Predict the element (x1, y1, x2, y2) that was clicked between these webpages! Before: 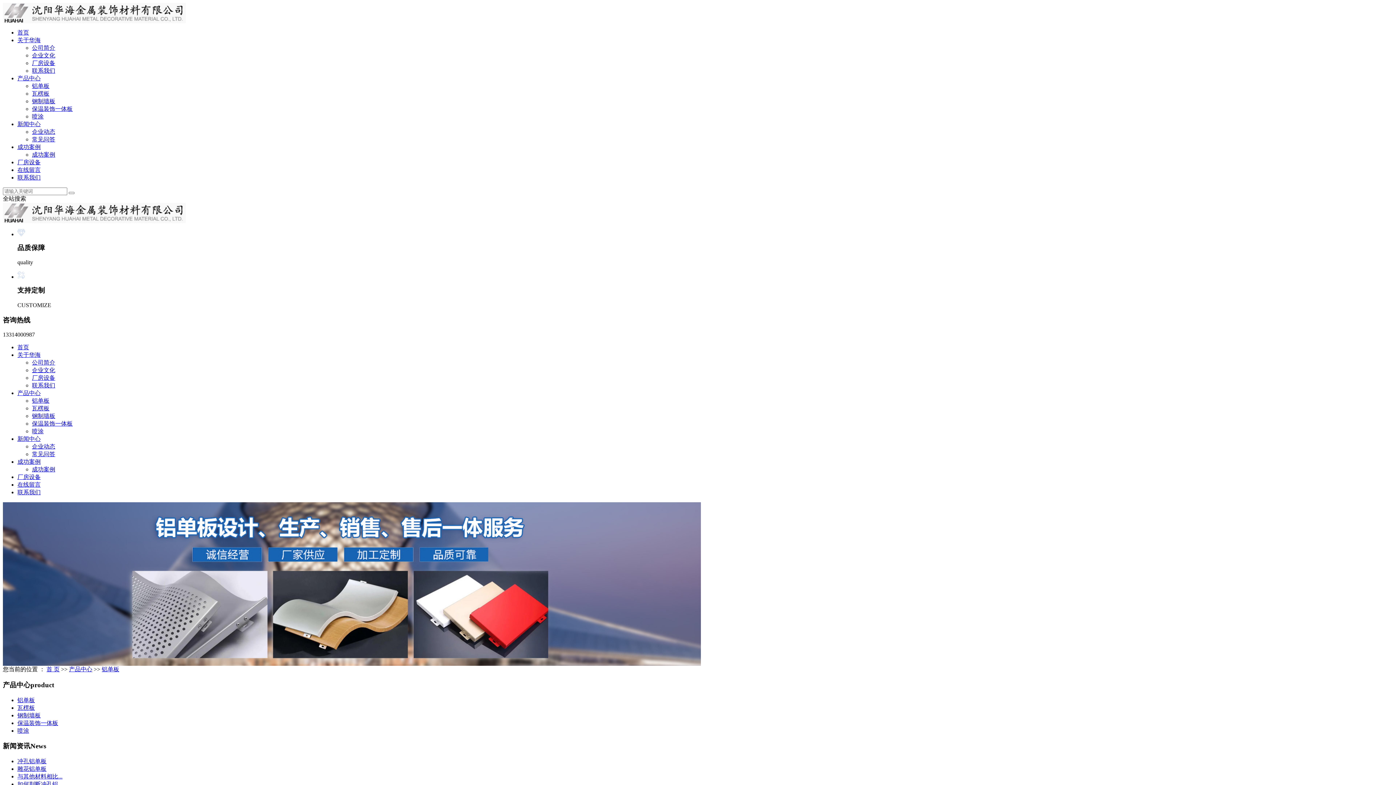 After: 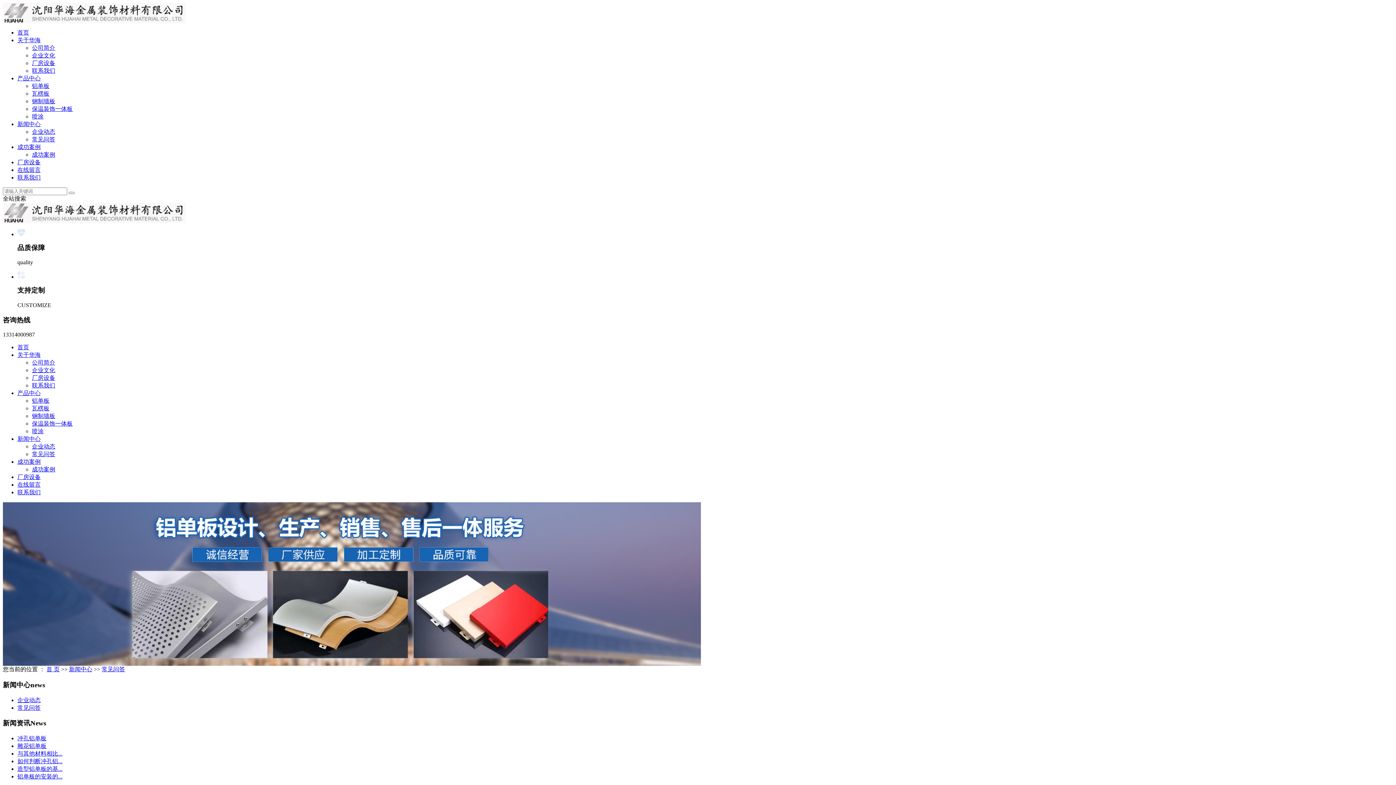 Action: bbox: (32, 136, 55, 142) label: 常见问答